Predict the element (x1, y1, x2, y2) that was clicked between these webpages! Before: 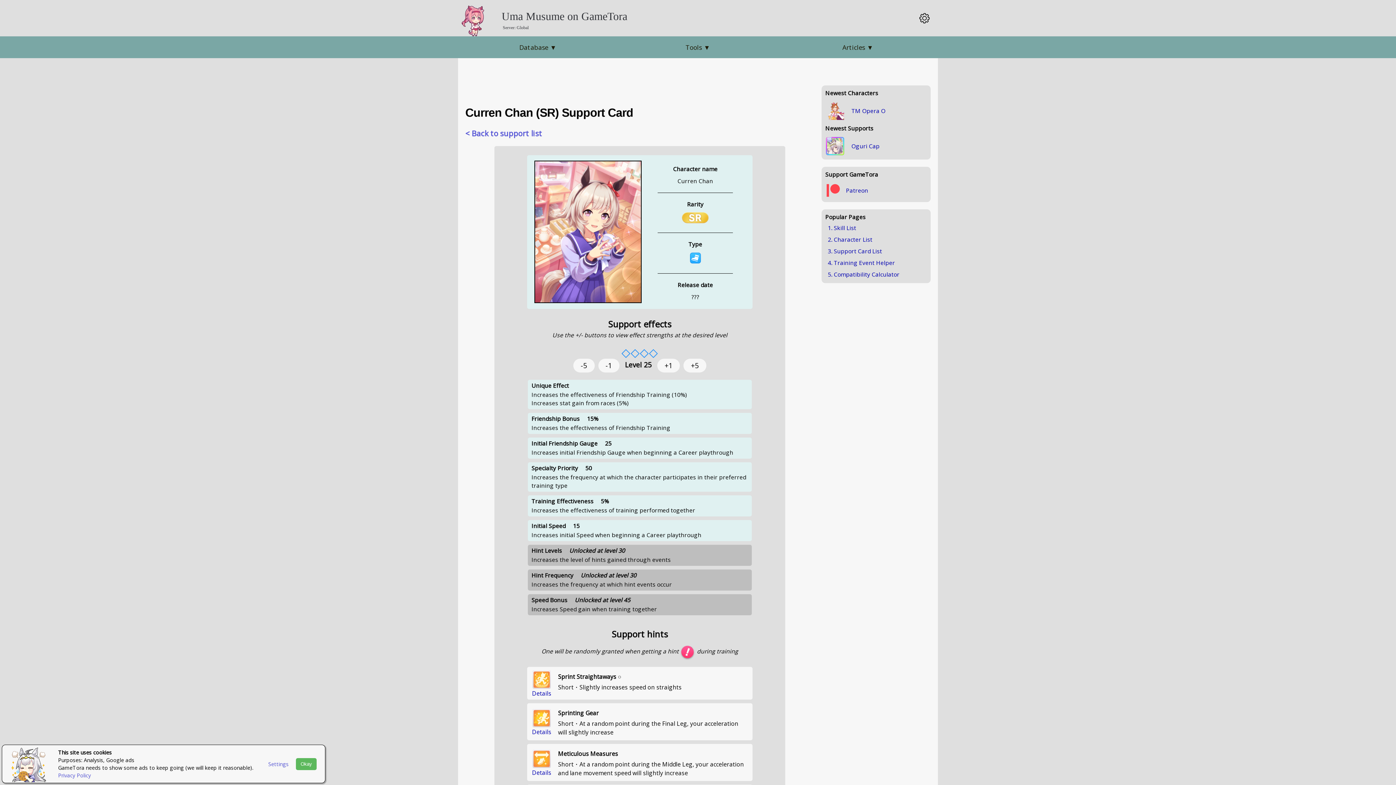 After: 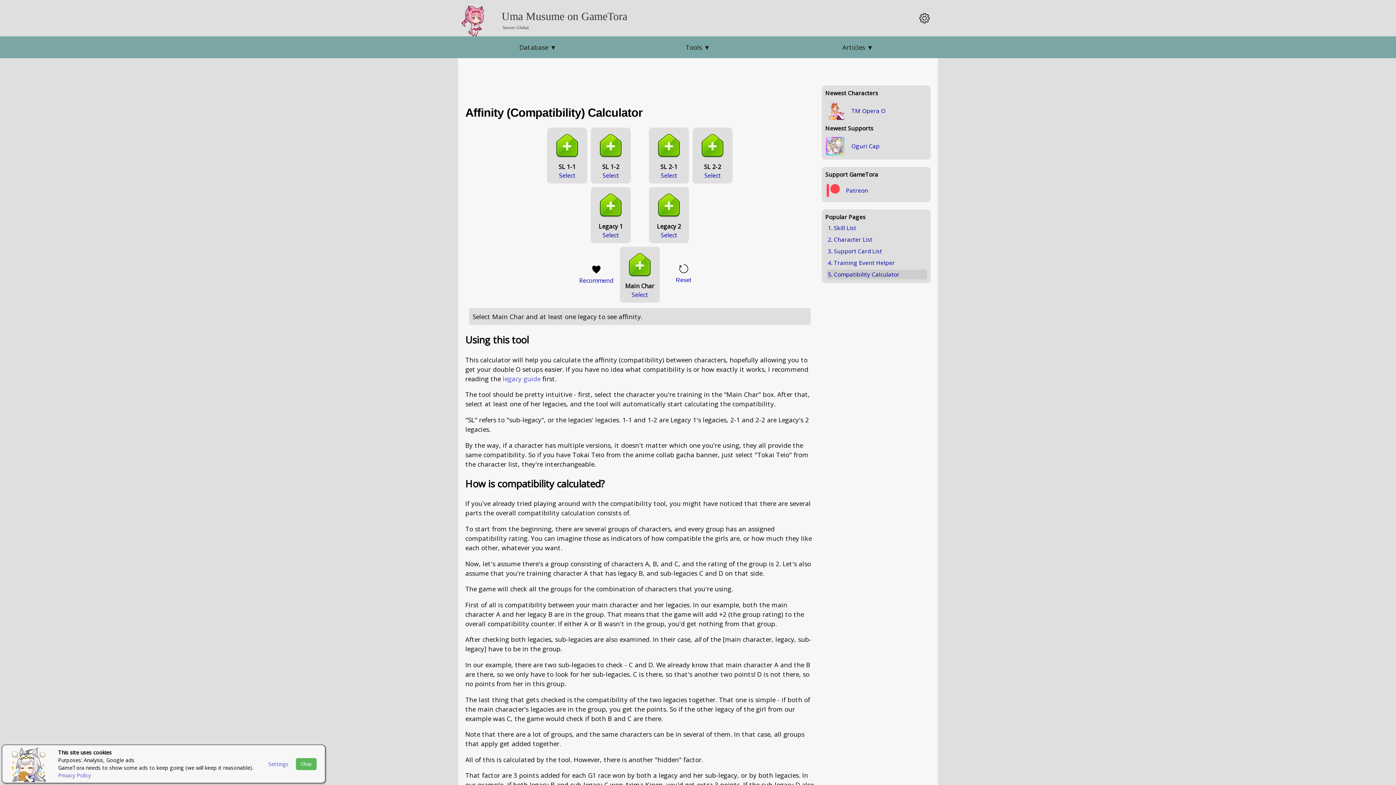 Action: label: 5. Compatibility Calculator bbox: (825, 269, 927, 279)